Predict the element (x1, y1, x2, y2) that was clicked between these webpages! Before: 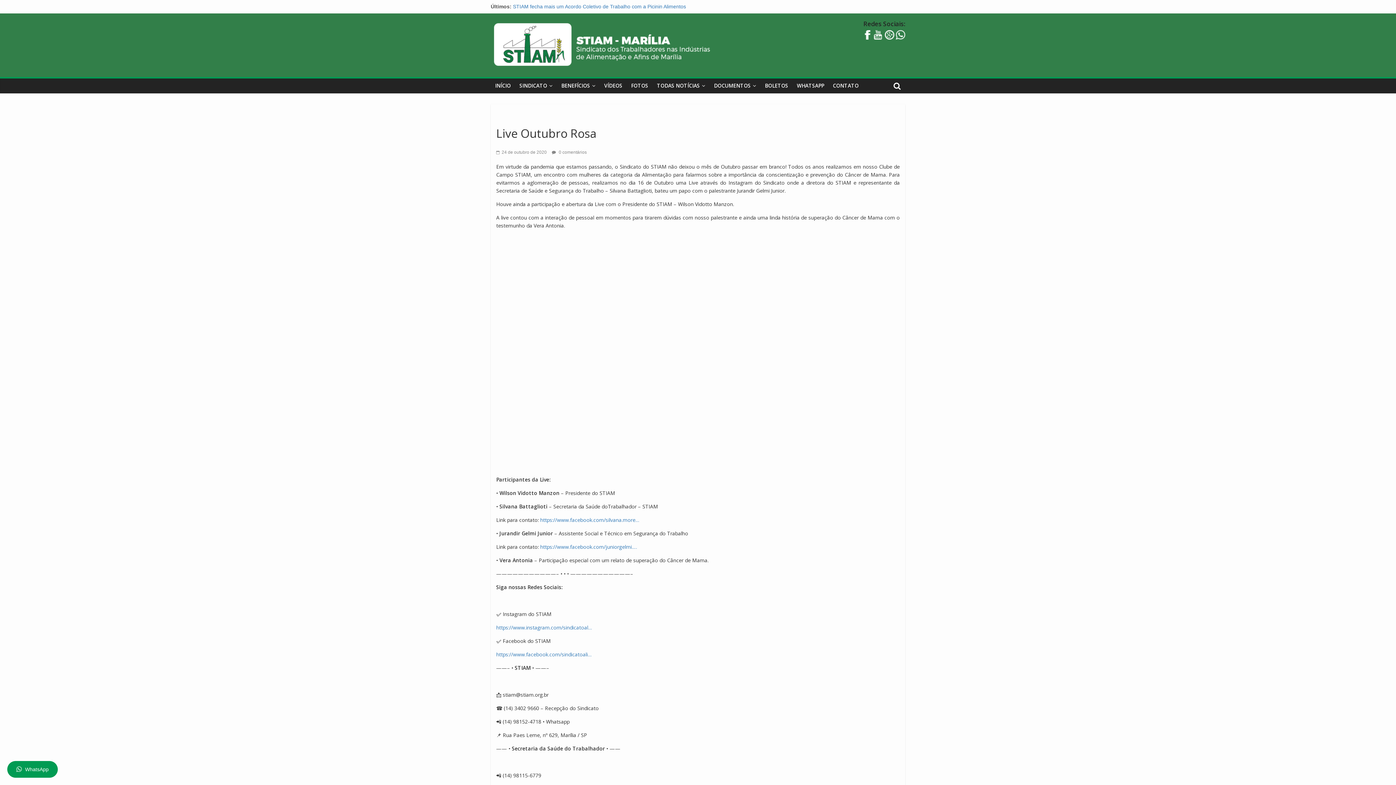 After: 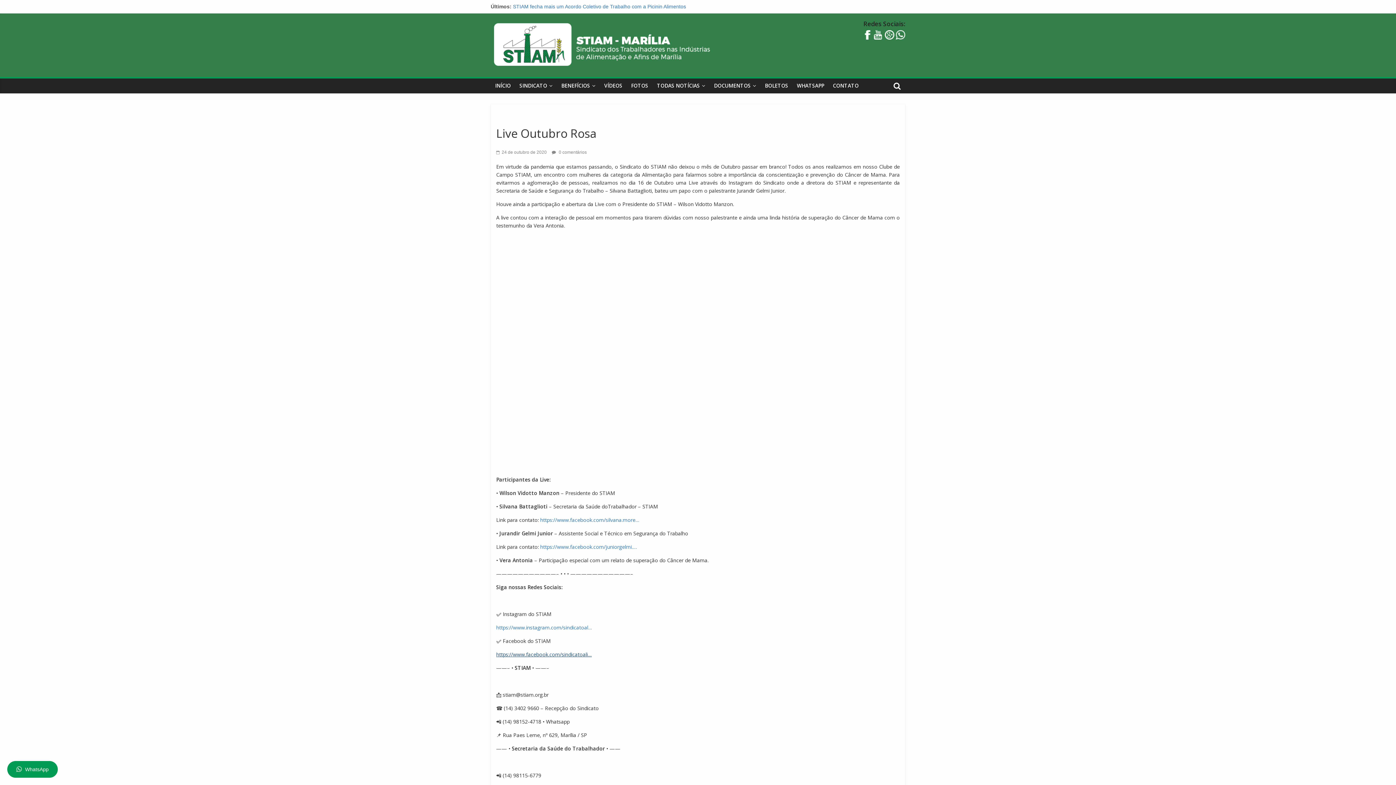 Action: label: https://www.facebook.com/sindicatoali… bbox: (496, 651, 592, 658)